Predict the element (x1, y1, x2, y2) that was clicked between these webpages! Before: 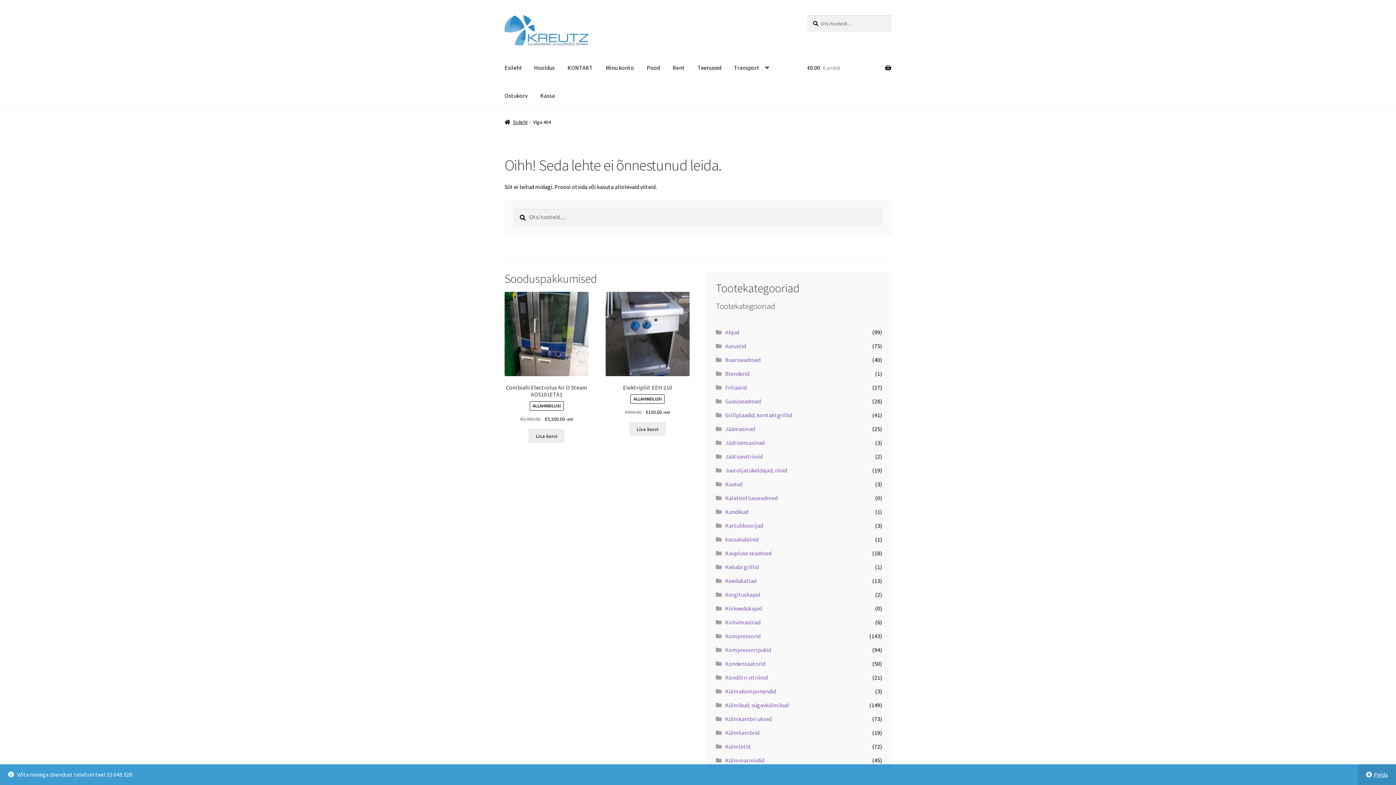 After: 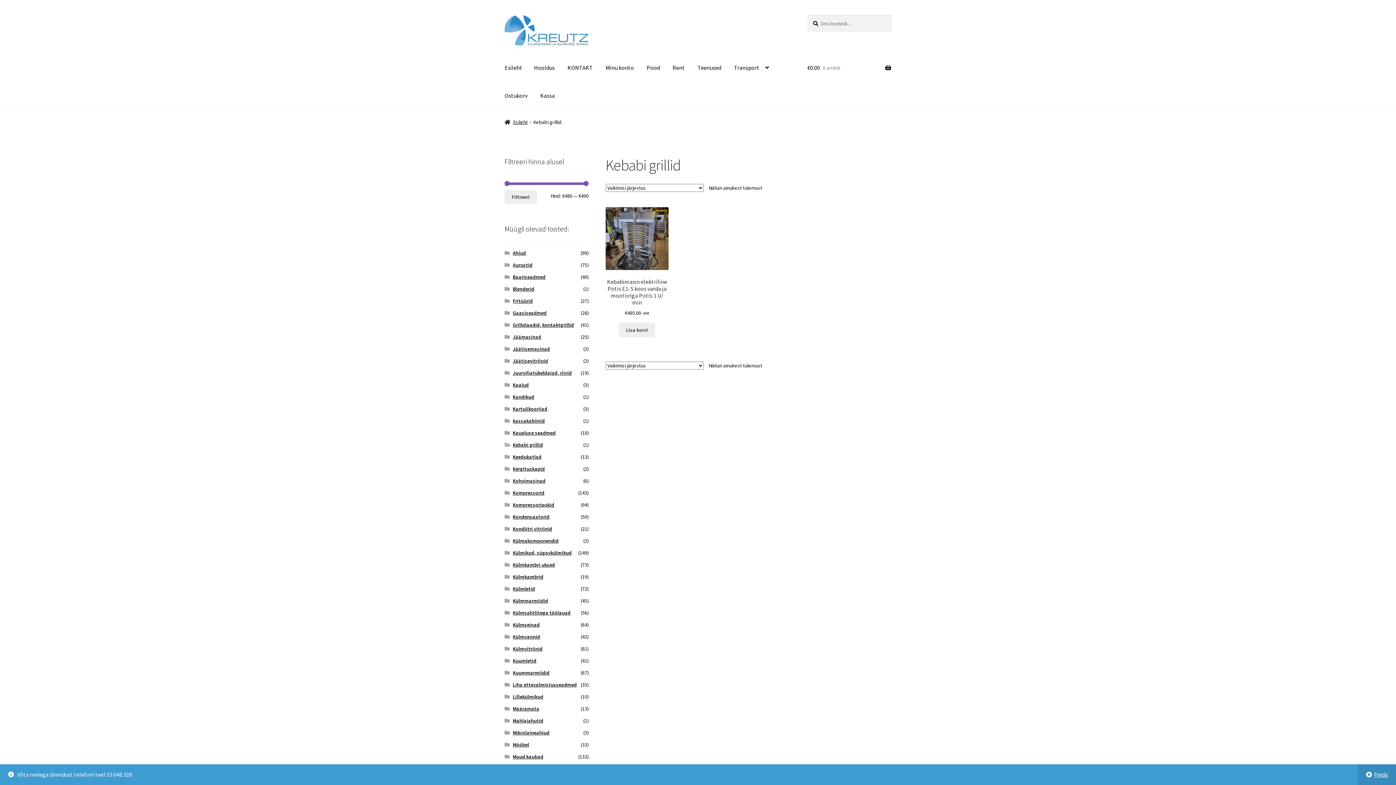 Action: label: Kebabi grillid bbox: (725, 563, 758, 570)